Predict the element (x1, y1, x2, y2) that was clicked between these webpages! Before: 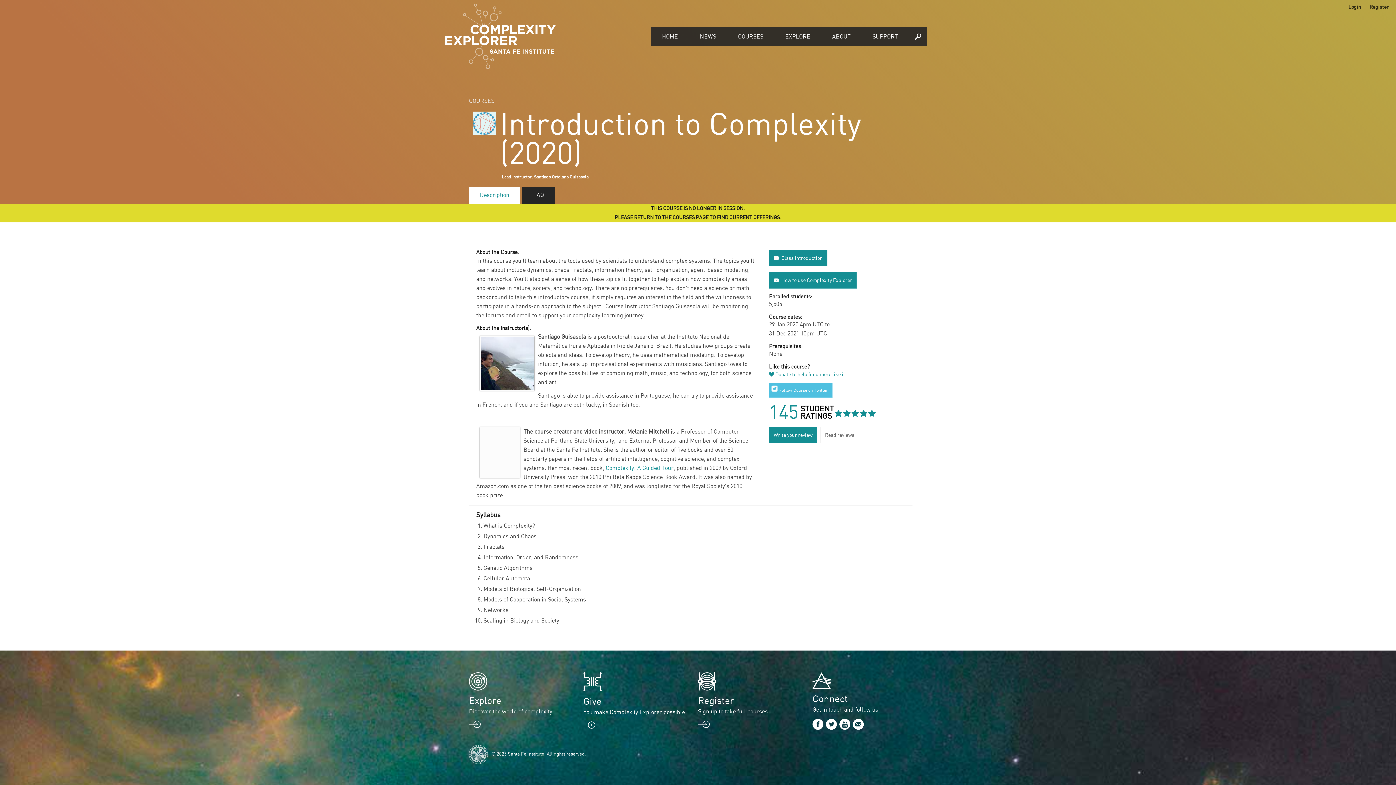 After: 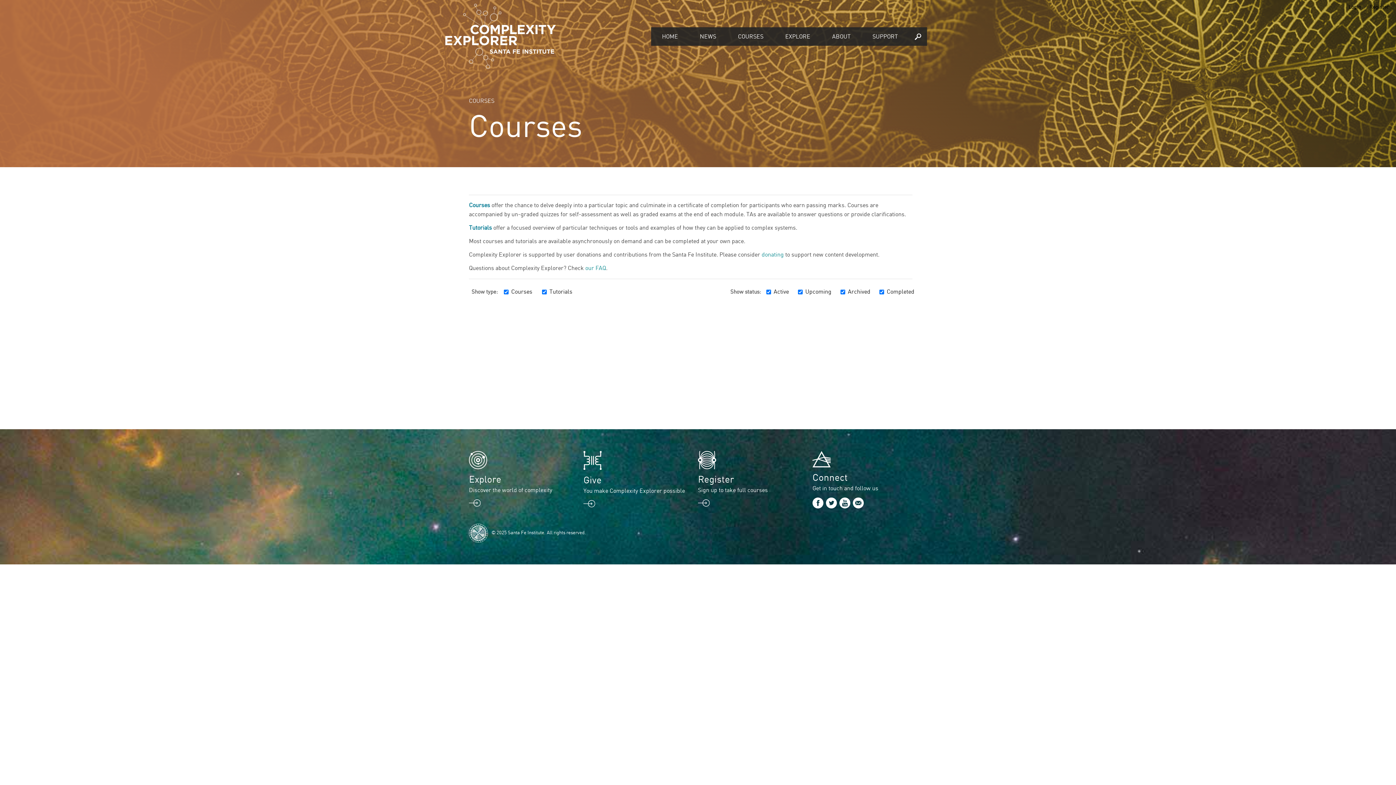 Action: bbox: (469, 98, 498, 104) label: COURSES